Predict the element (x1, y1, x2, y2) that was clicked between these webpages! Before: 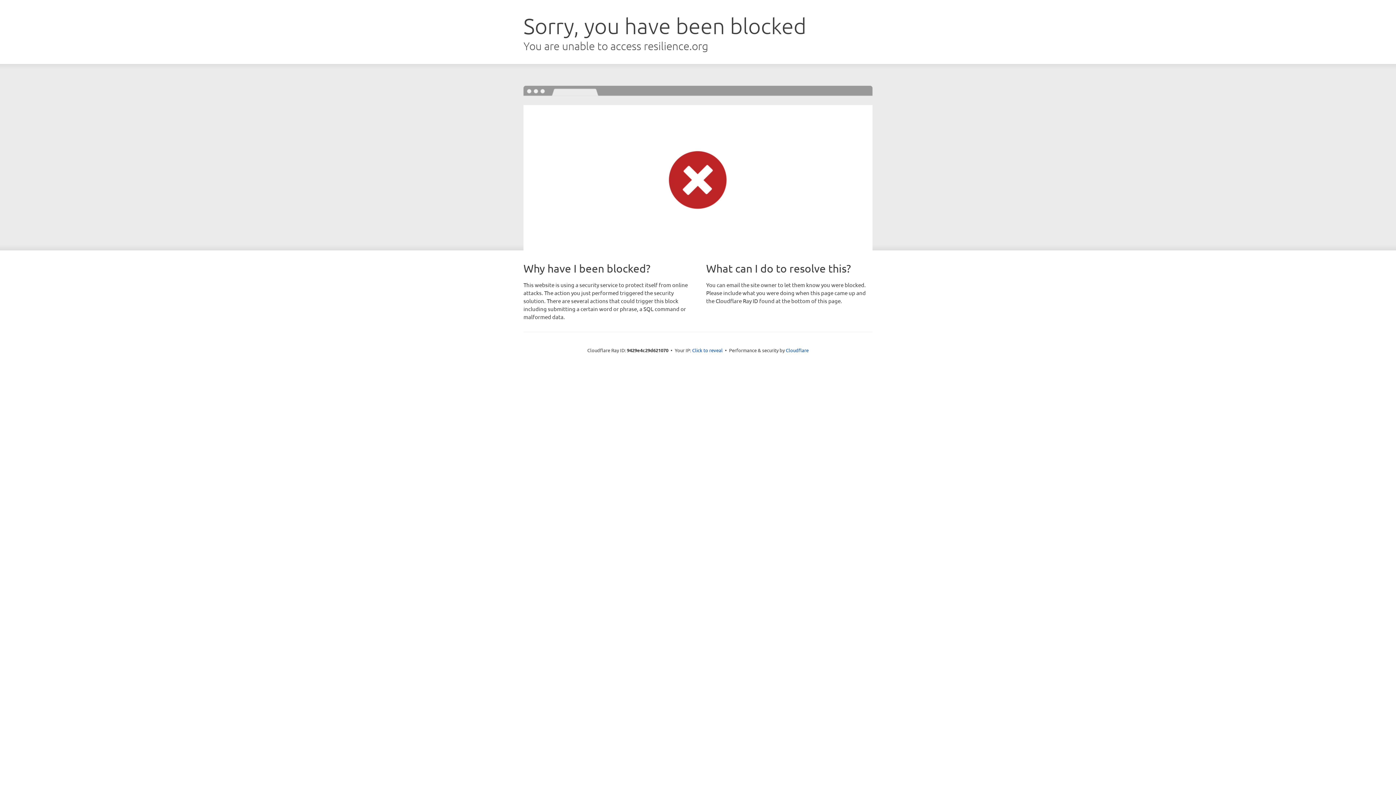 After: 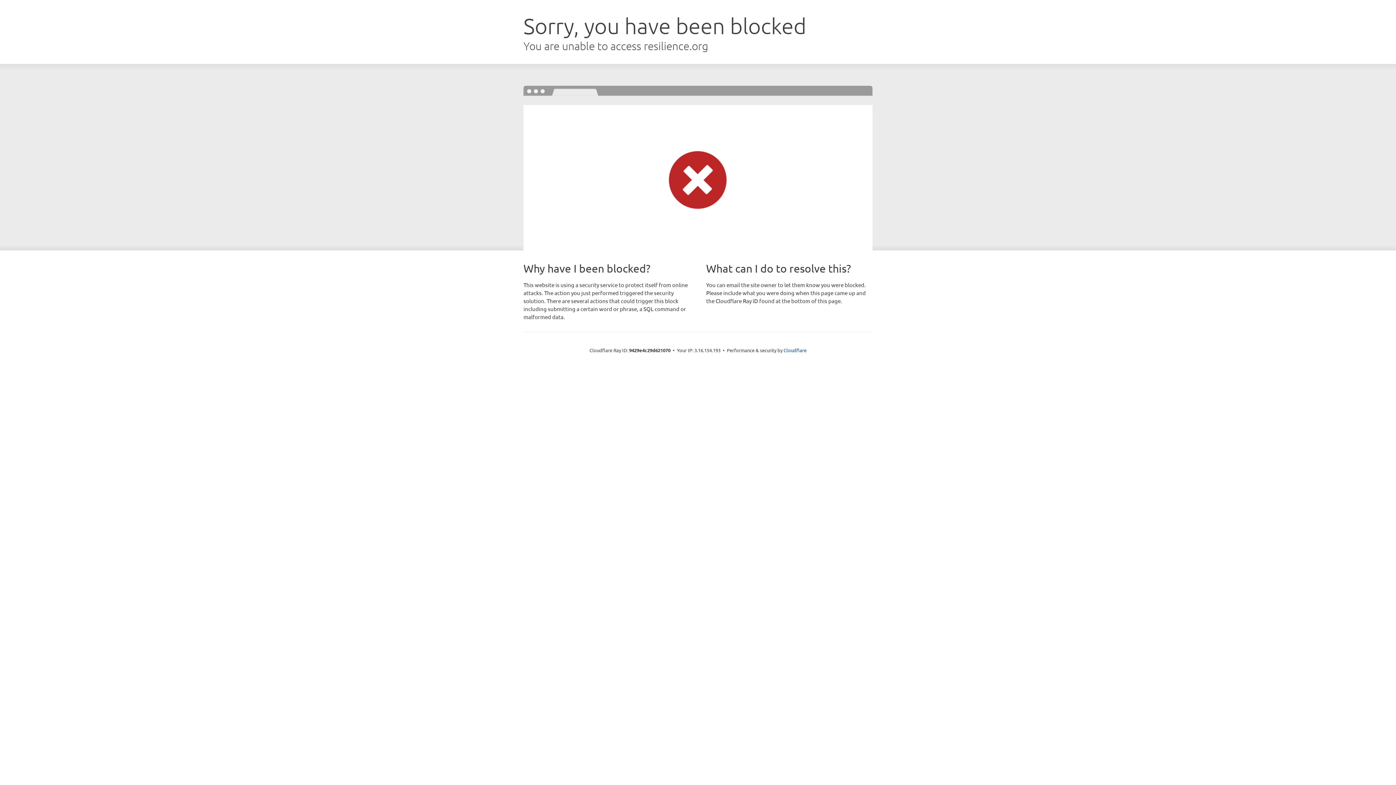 Action: bbox: (692, 346, 722, 353) label: Click to reveal